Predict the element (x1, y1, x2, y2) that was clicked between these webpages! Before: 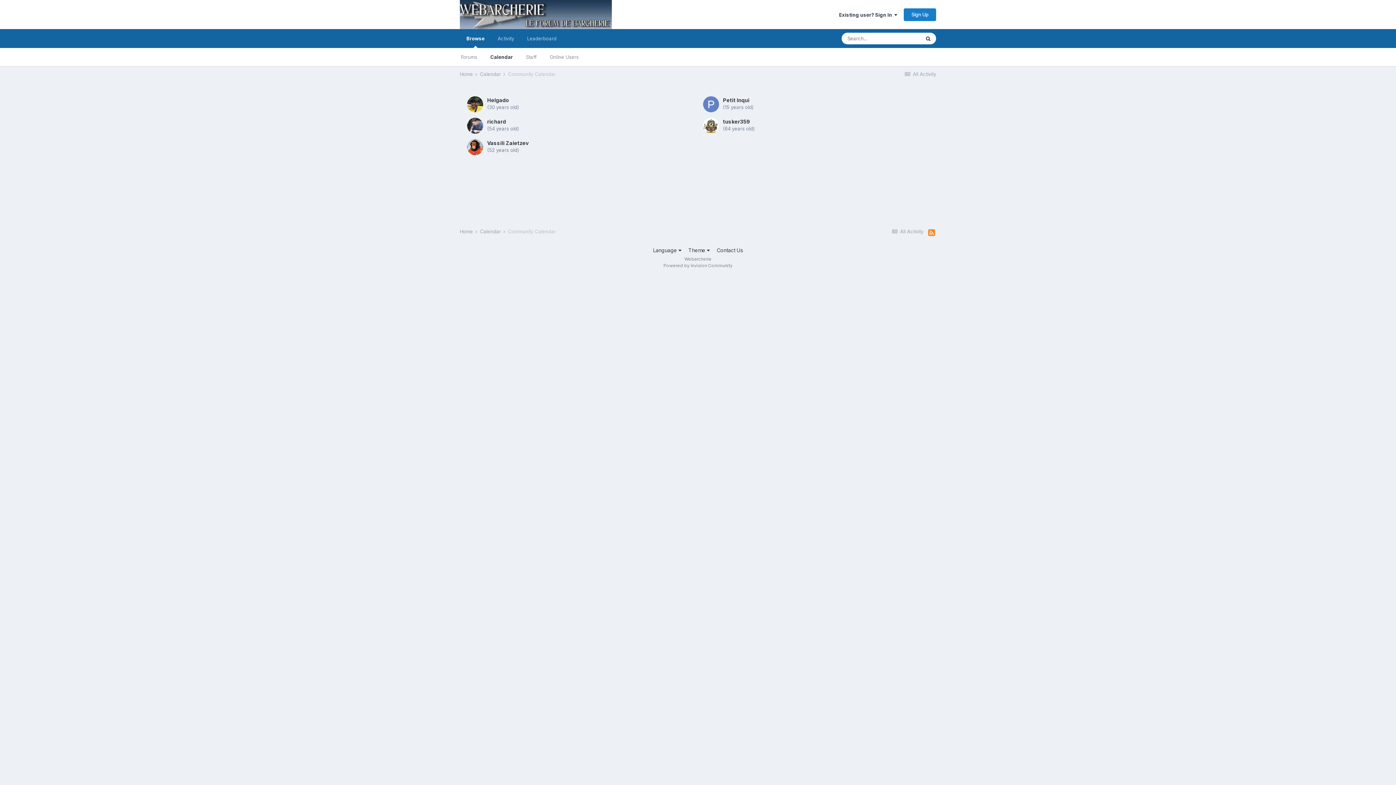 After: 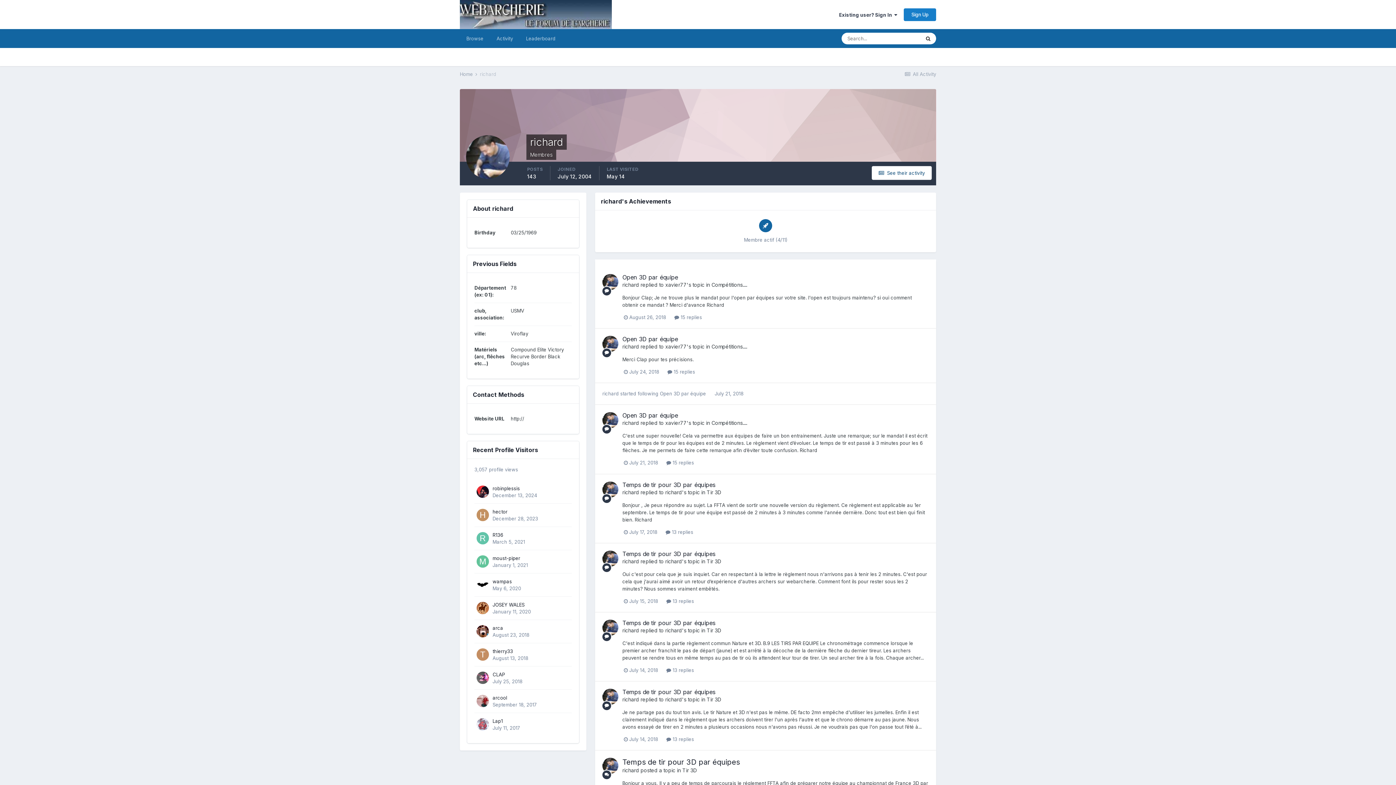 Action: bbox: (467, 117, 483, 133)